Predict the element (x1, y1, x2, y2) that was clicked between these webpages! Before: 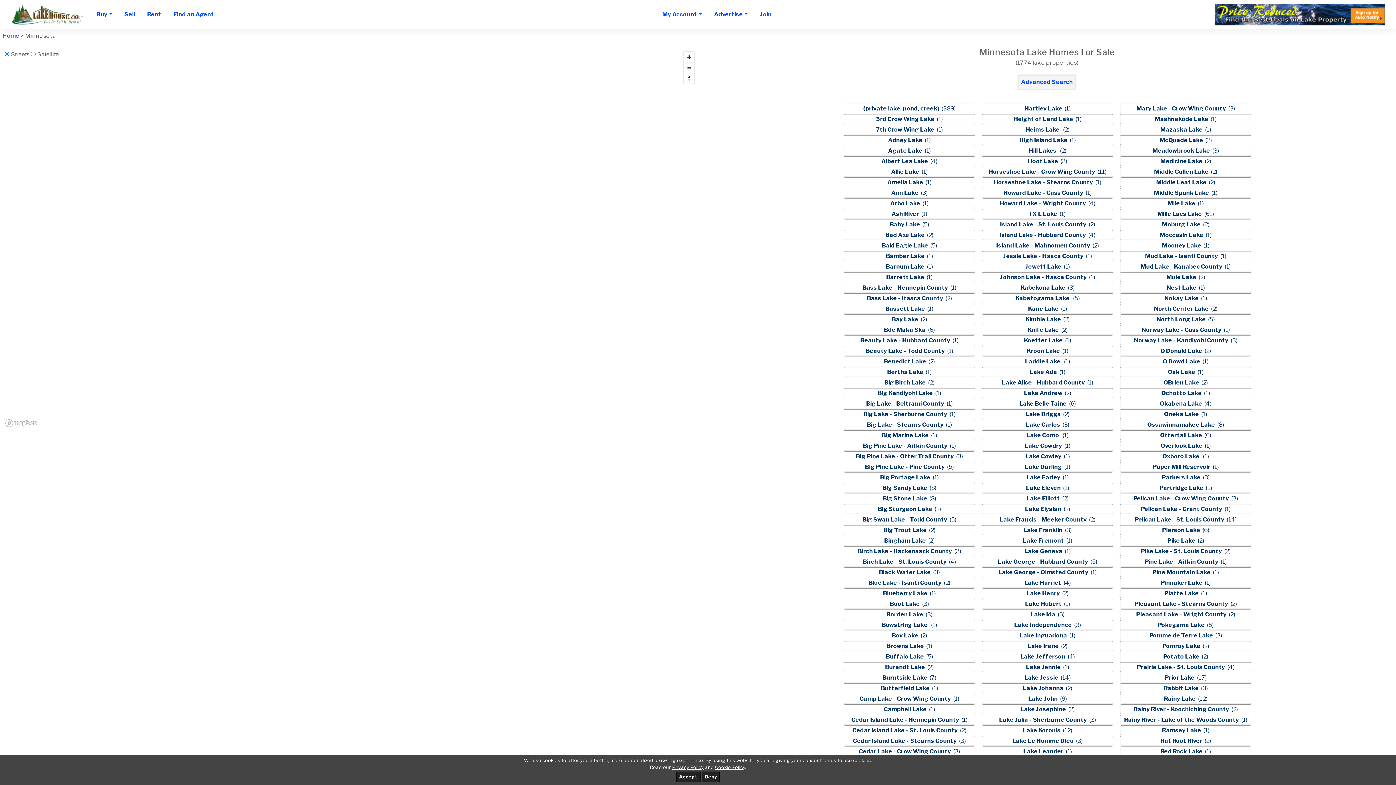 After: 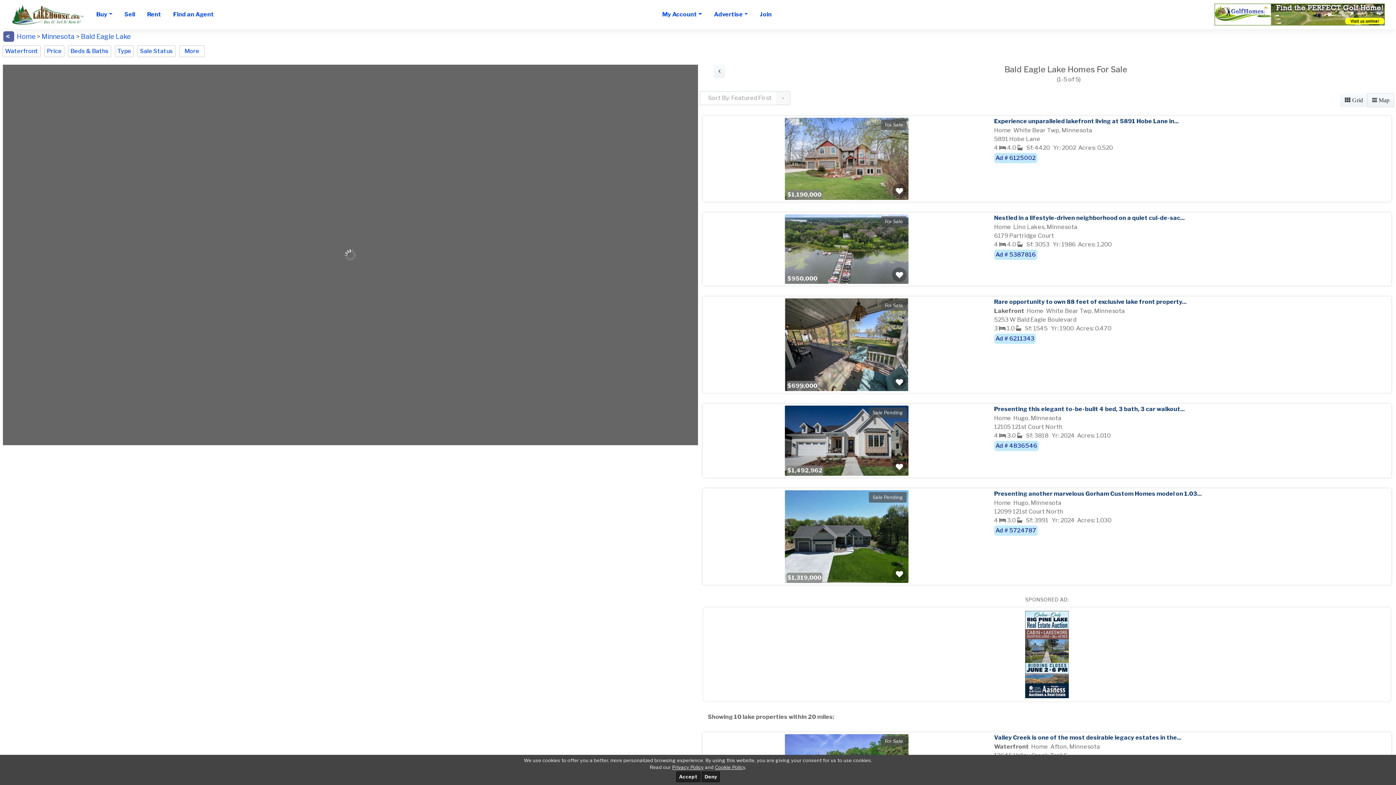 Action: label: Bald Eagle Lake  bbox: (881, 242, 929, 249)